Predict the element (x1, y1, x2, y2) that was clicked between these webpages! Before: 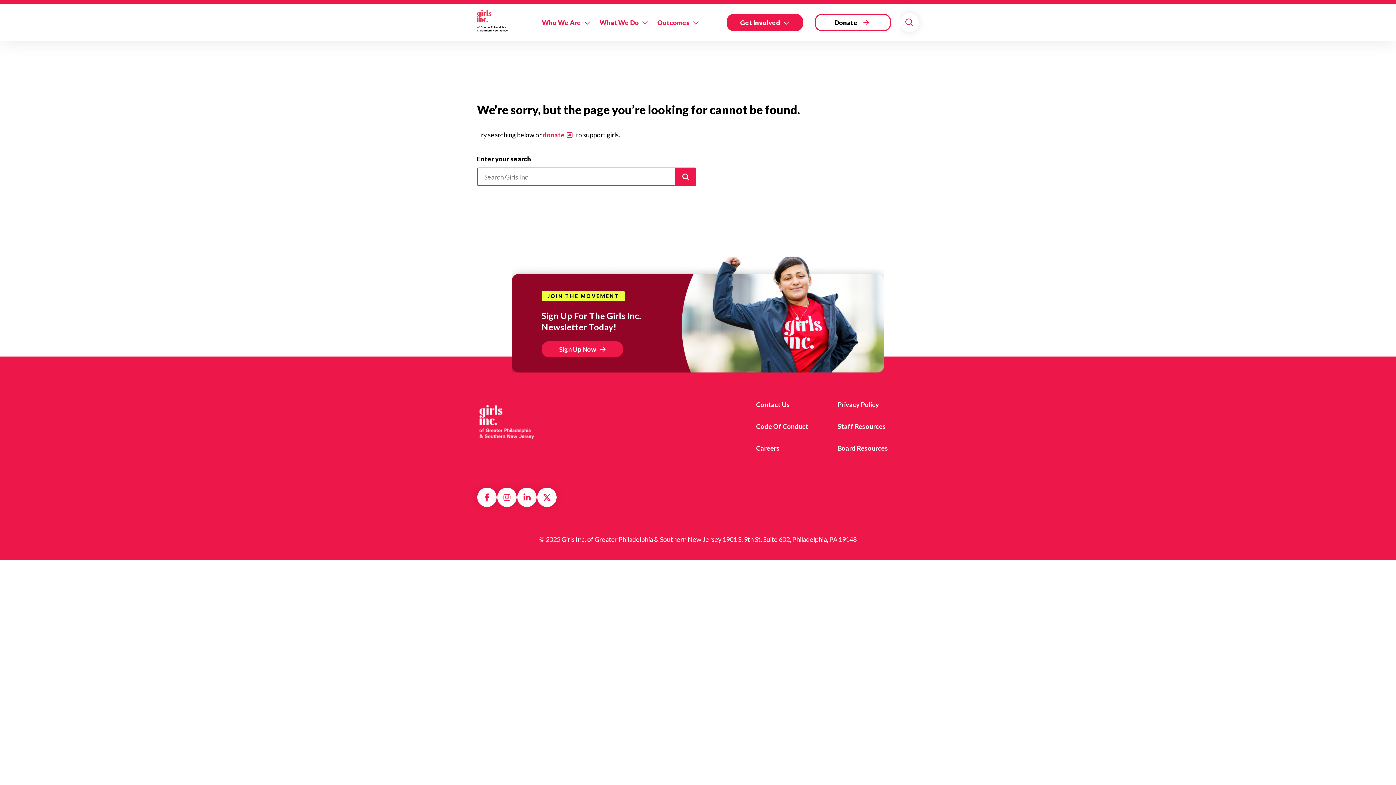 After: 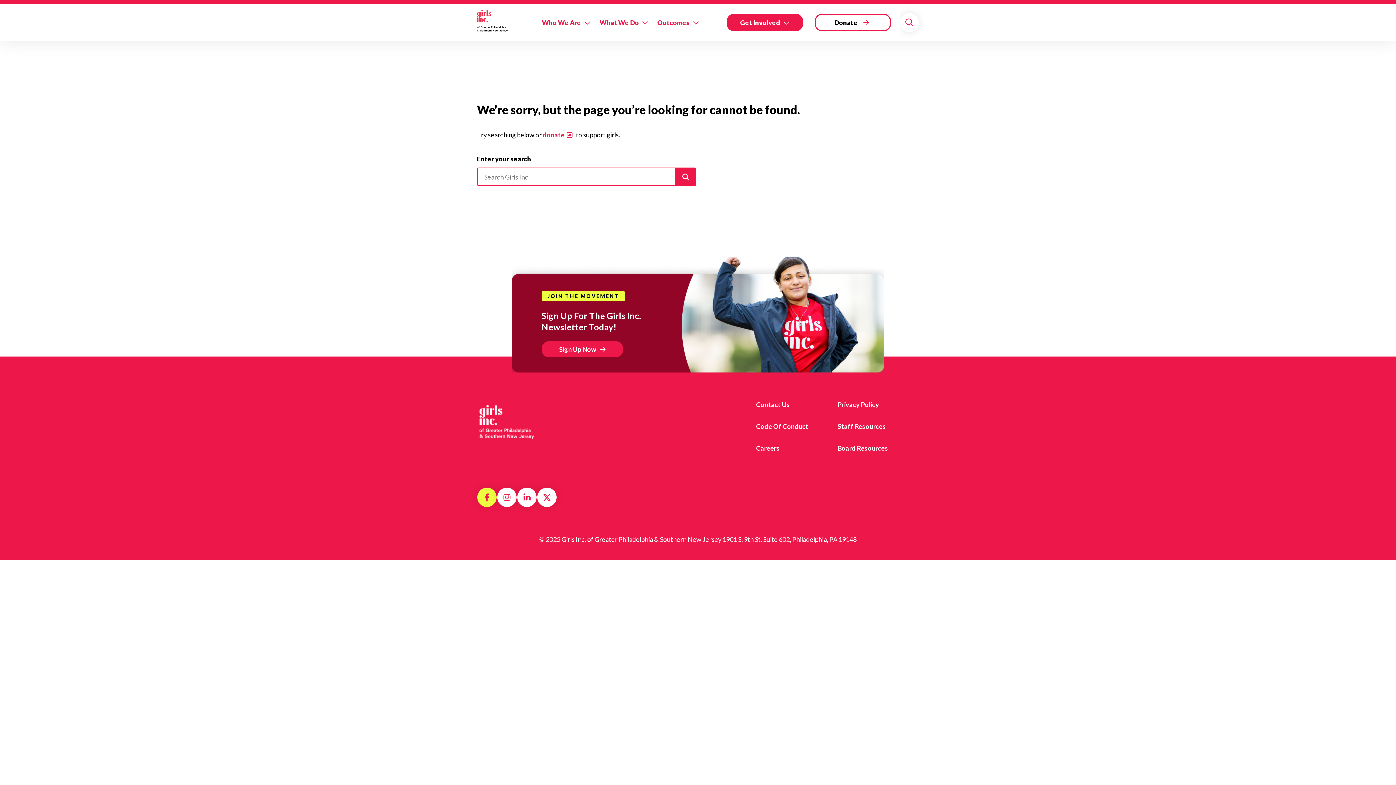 Action: bbox: (482, 491, 491, 503) label: Facebook